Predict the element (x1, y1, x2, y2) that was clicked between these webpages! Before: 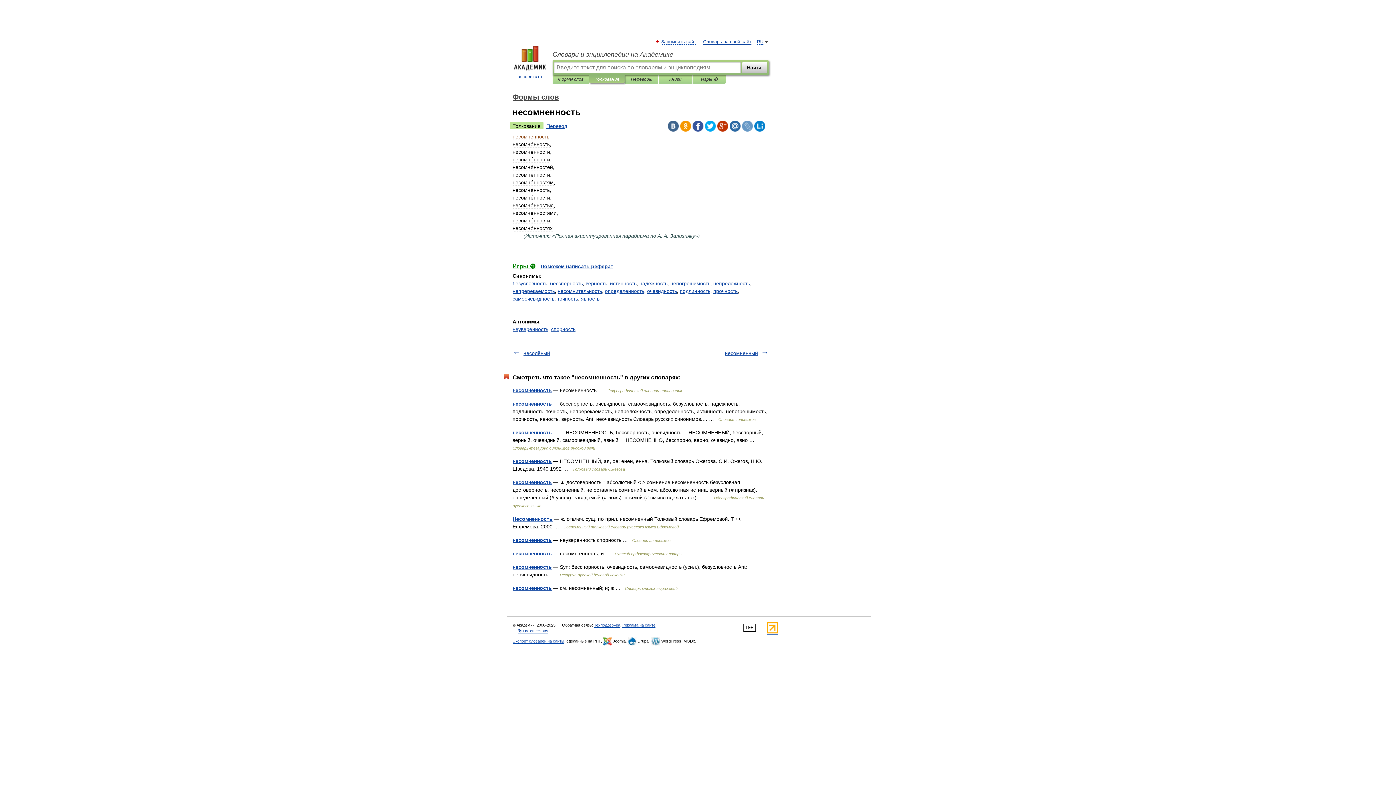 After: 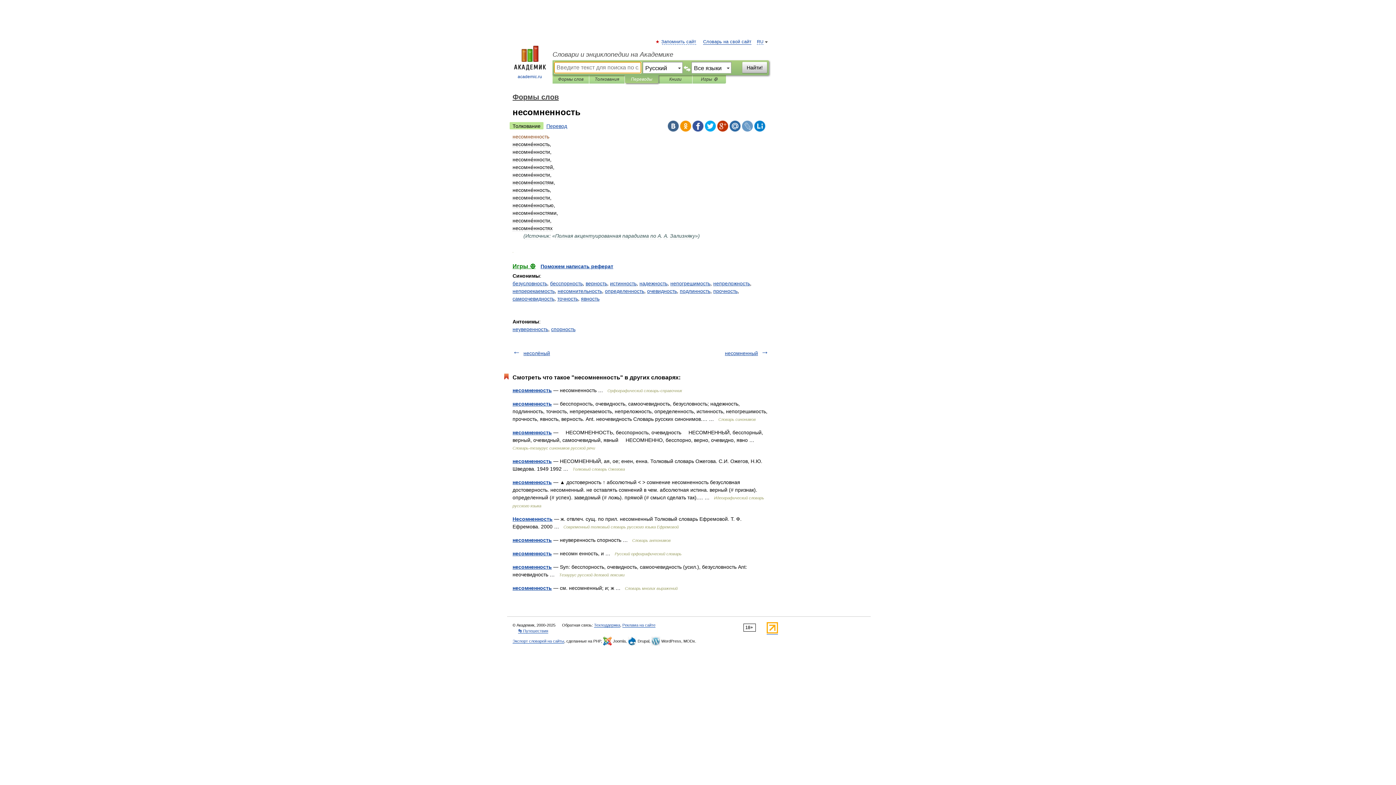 Action: bbox: (630, 75, 653, 83) label: Переводы